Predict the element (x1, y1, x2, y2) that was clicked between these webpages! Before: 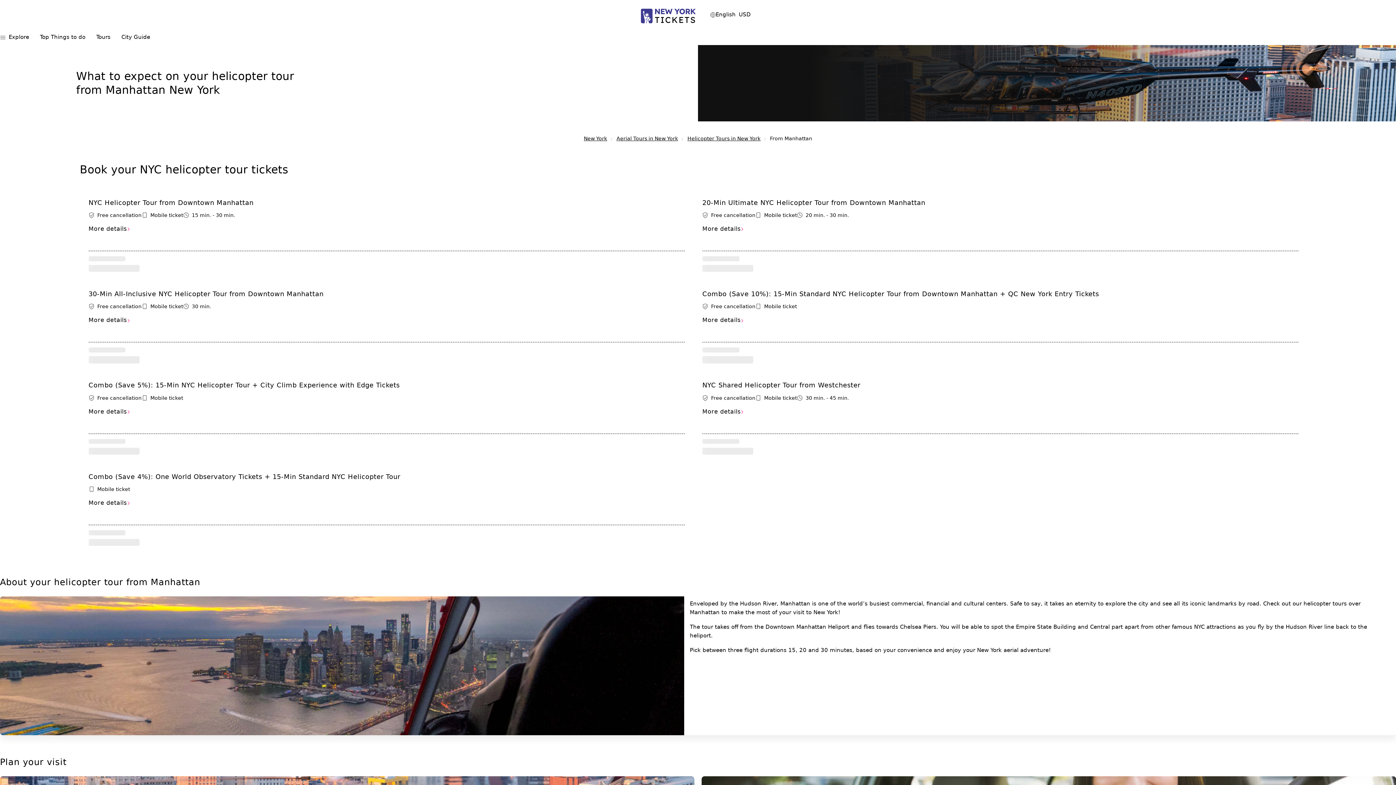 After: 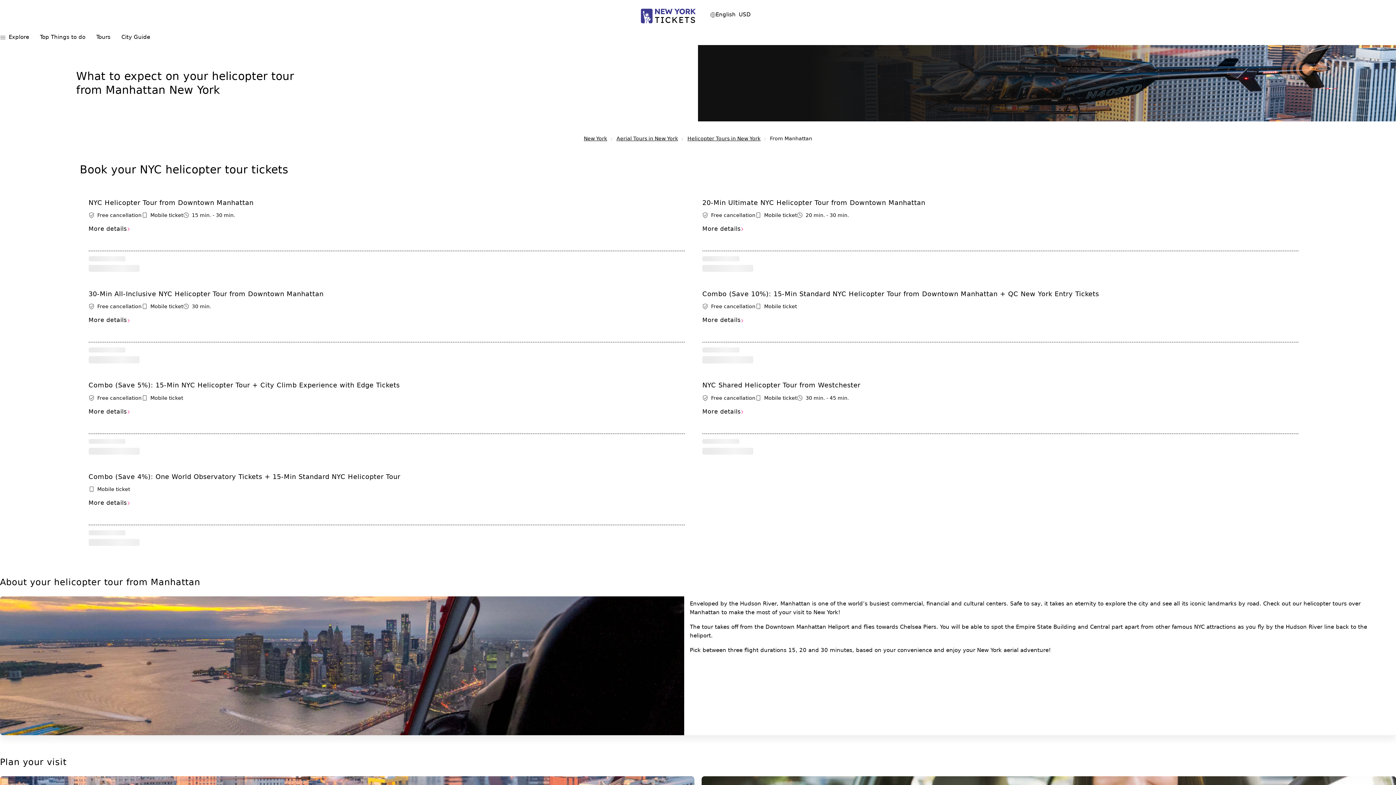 Action: bbox: (584, 135, 607, 141) label: New York